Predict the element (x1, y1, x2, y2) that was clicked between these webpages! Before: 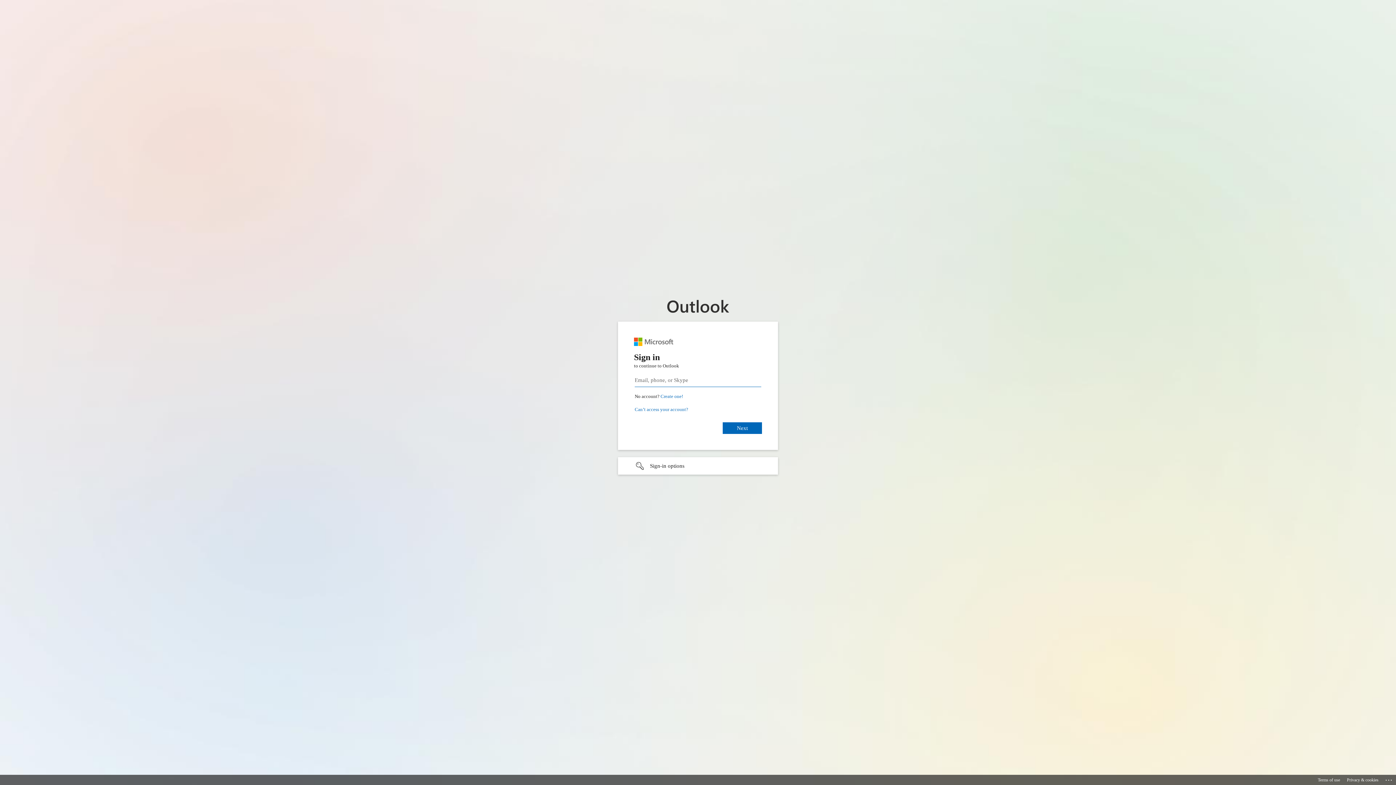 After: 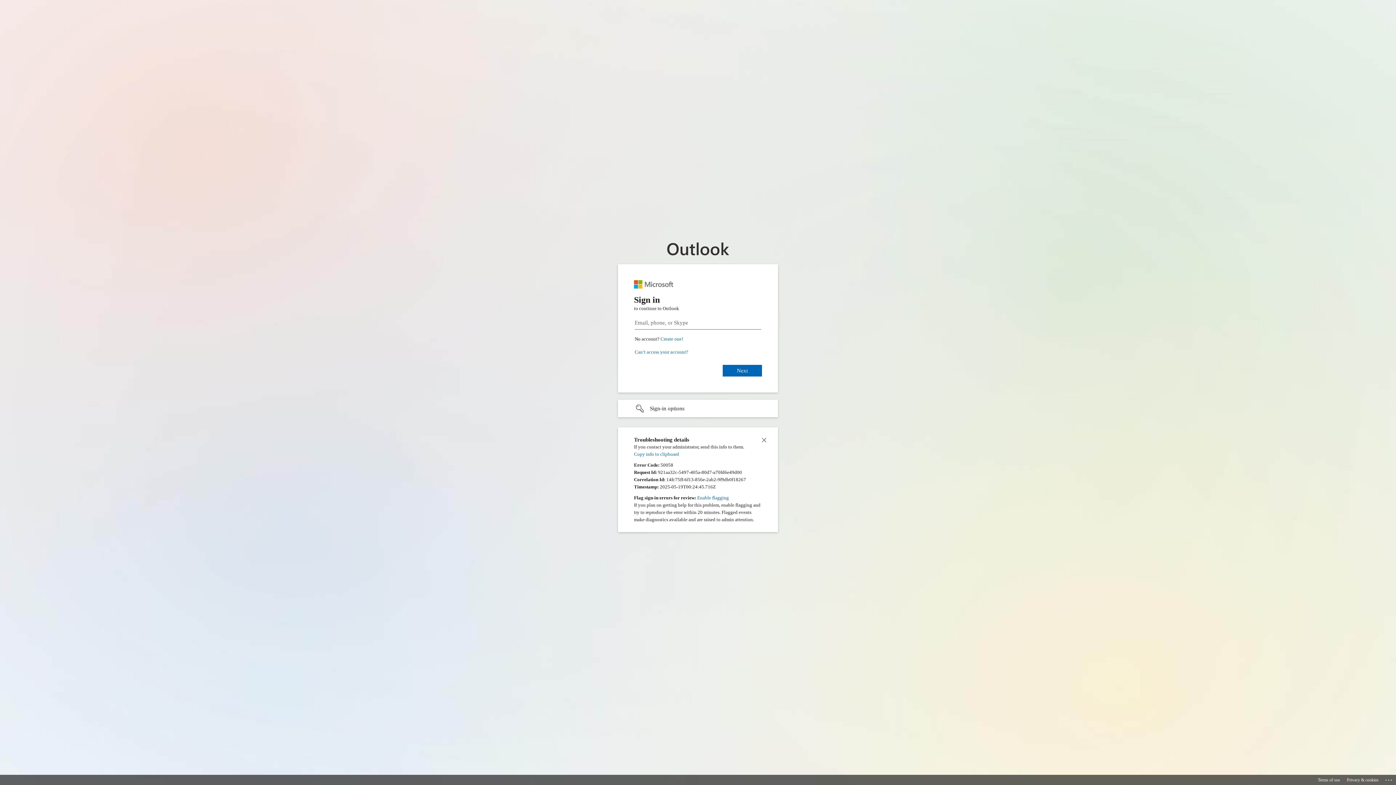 Action: label: Click here for troubleshooting information bbox: (1385, 775, 1393, 783)